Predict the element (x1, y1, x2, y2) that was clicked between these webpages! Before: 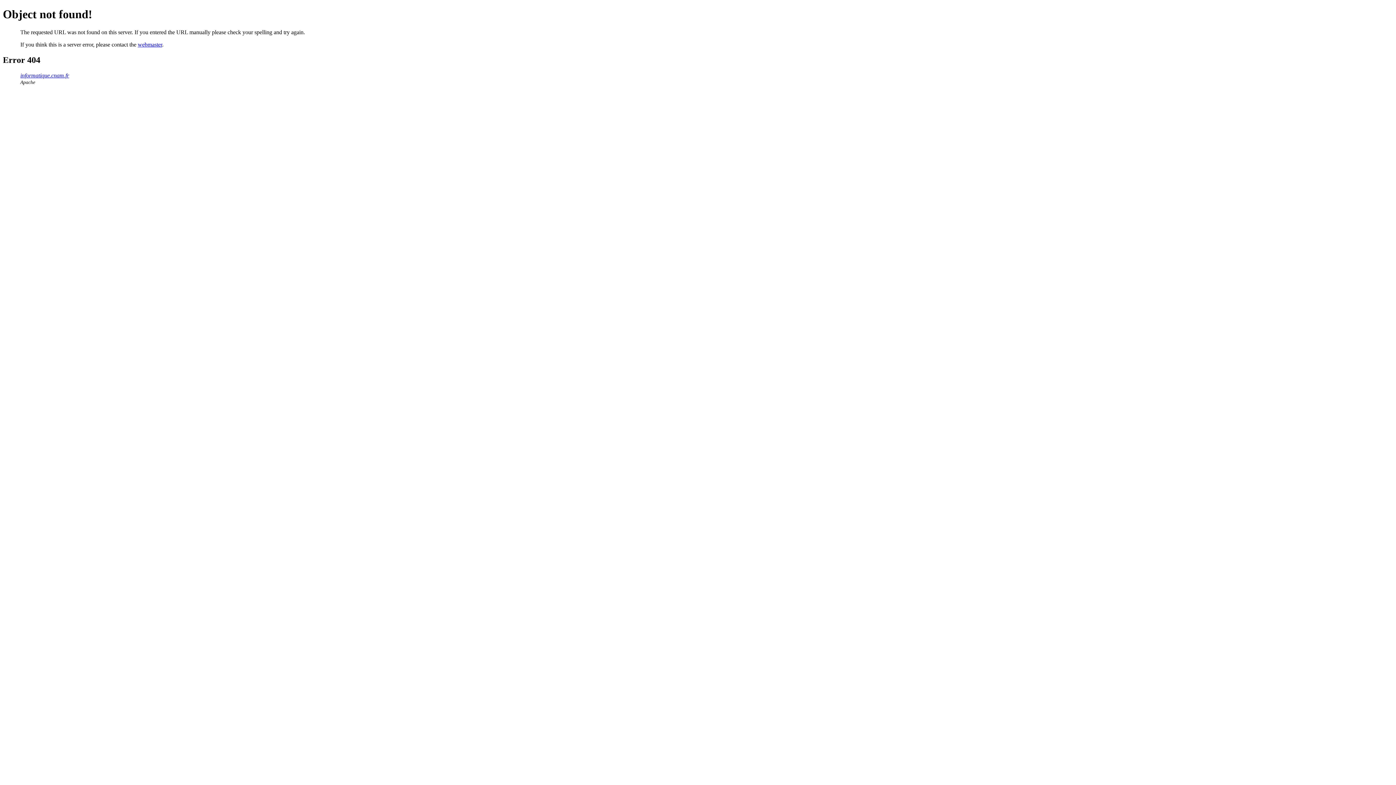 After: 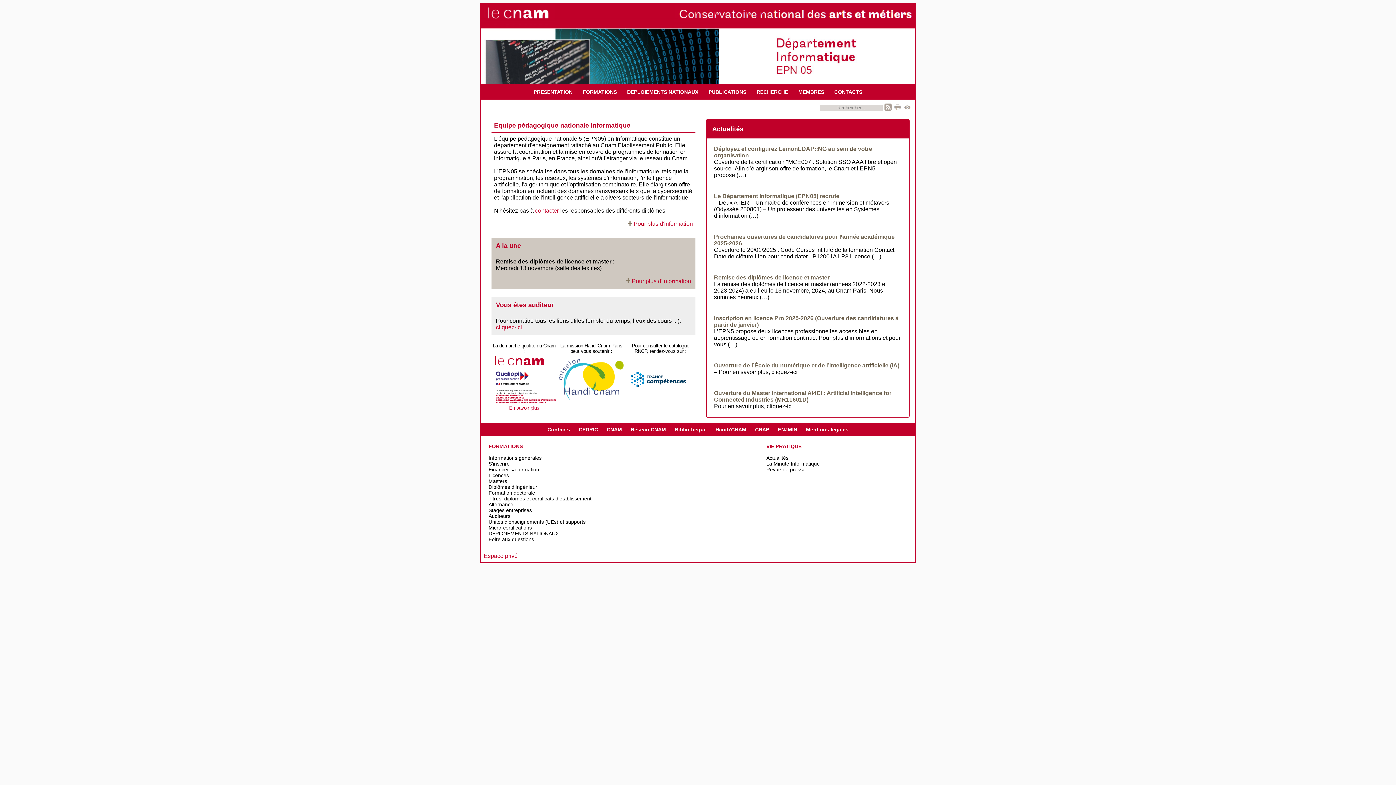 Action: bbox: (20, 72, 69, 78) label: informatique.cnam.fr